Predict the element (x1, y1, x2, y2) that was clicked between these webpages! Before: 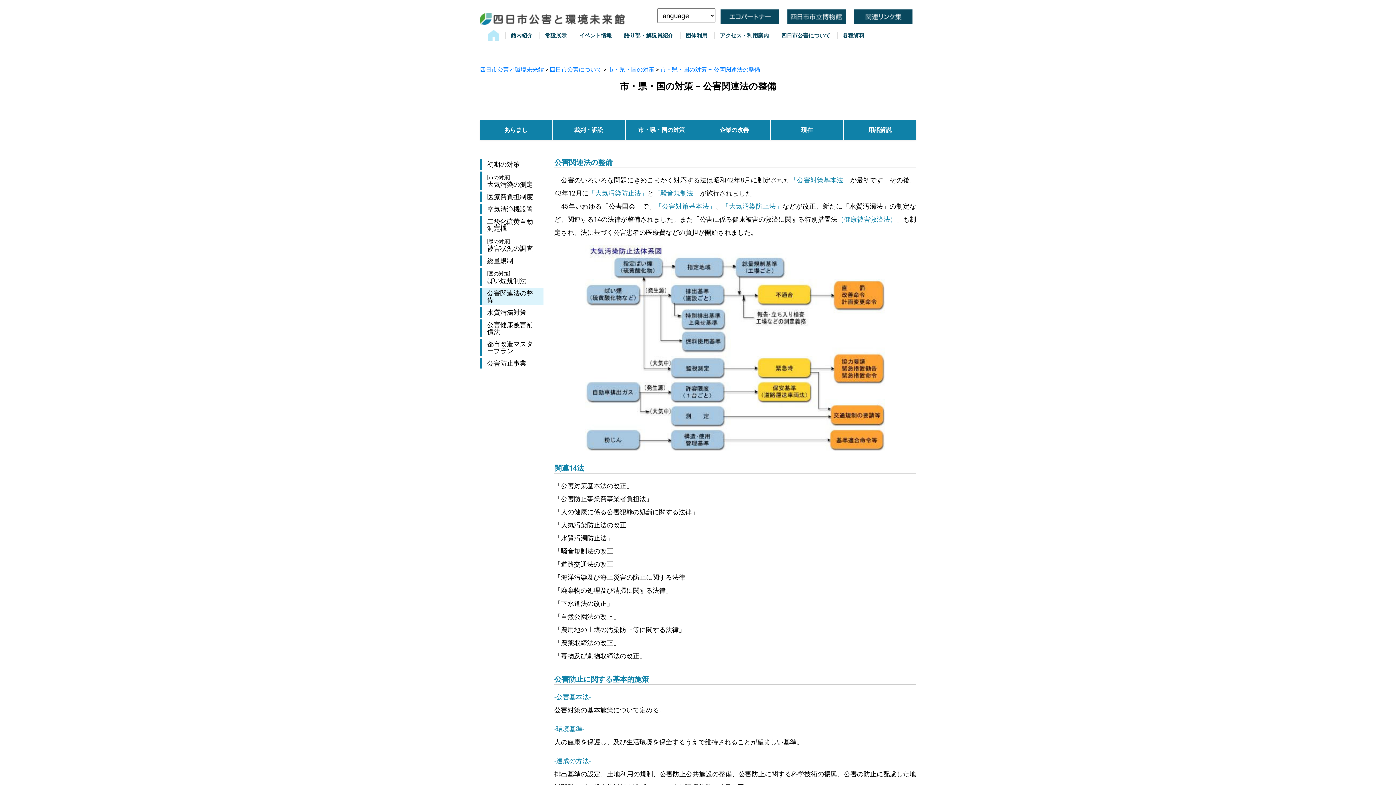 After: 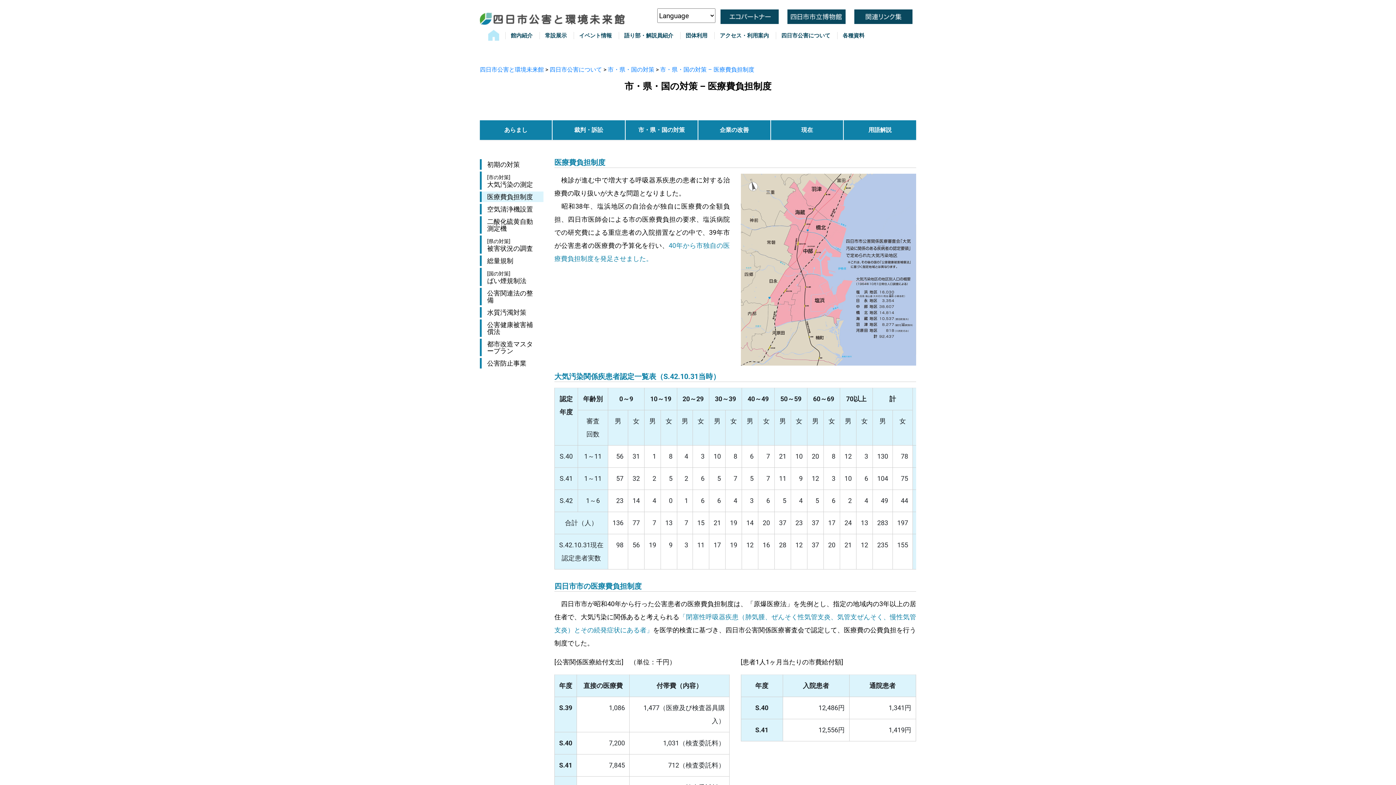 Action: label: 医療費負担制度 bbox: (481, 191, 543, 202)